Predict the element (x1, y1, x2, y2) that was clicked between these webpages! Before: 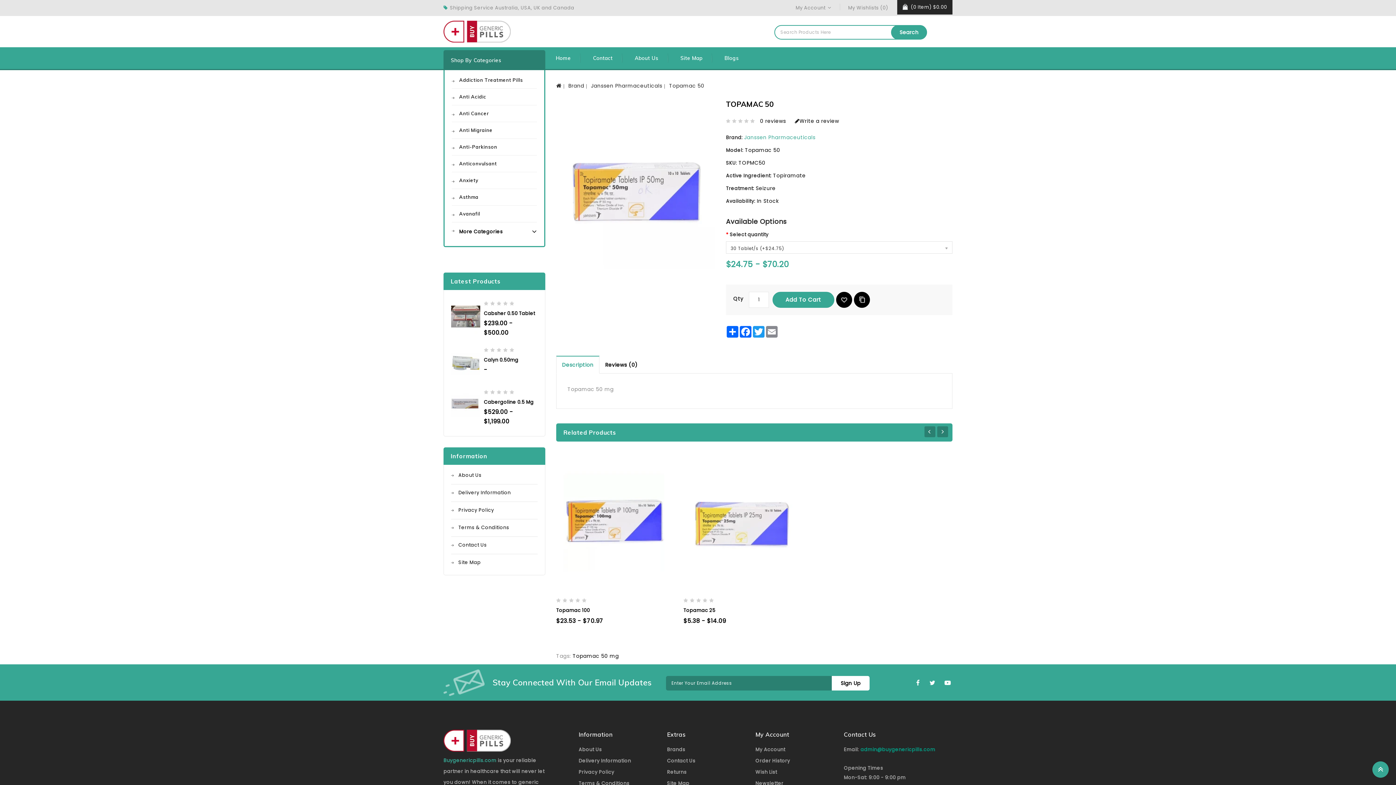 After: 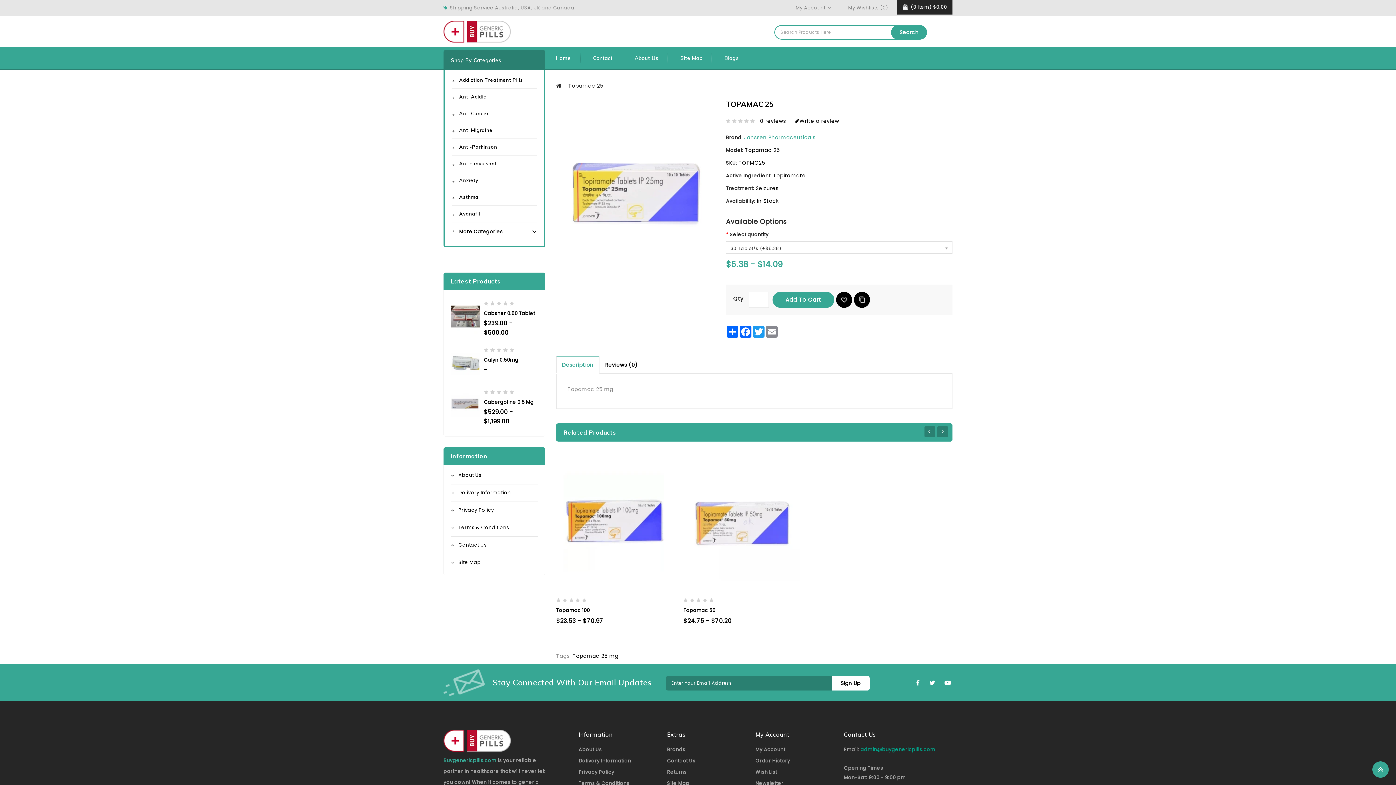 Action: label: Topamac 25 bbox: (683, 607, 715, 614)